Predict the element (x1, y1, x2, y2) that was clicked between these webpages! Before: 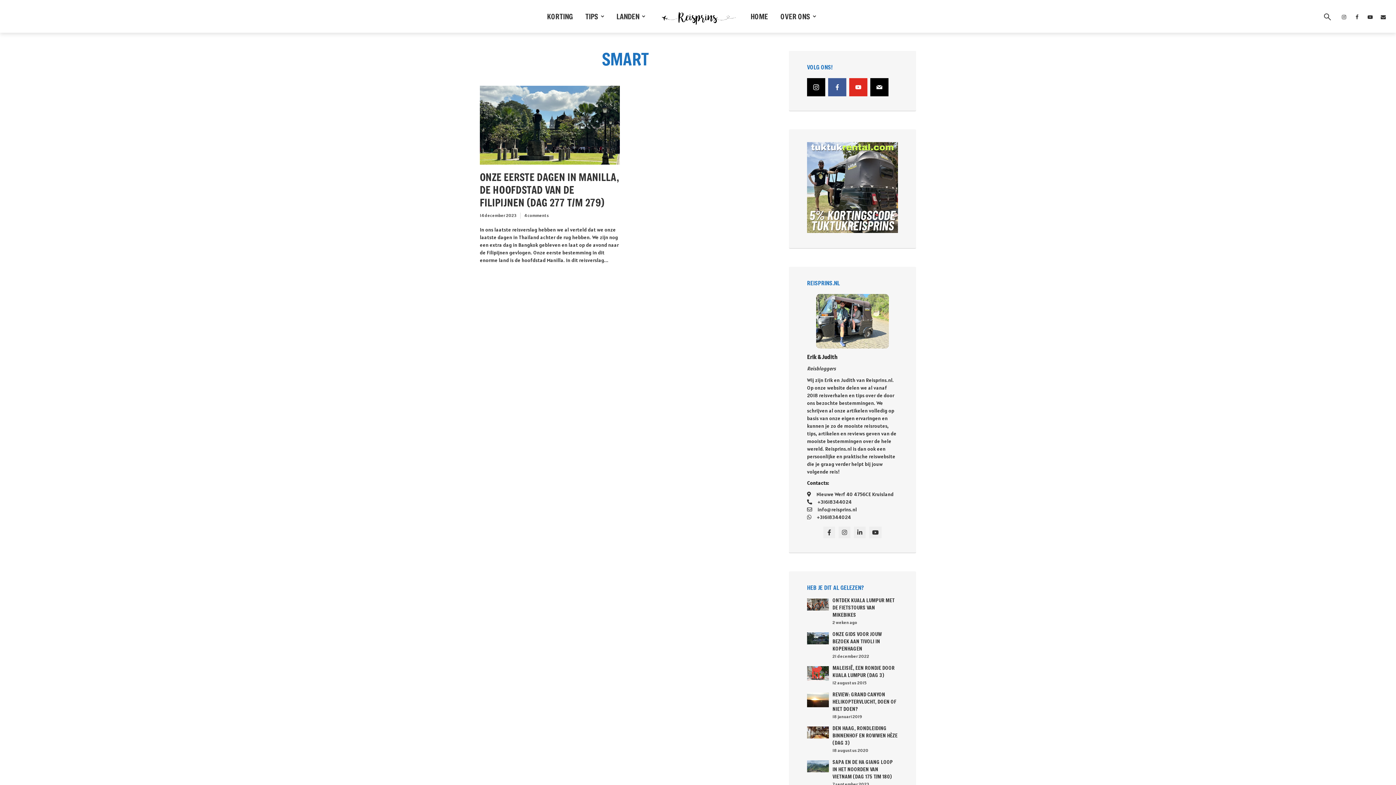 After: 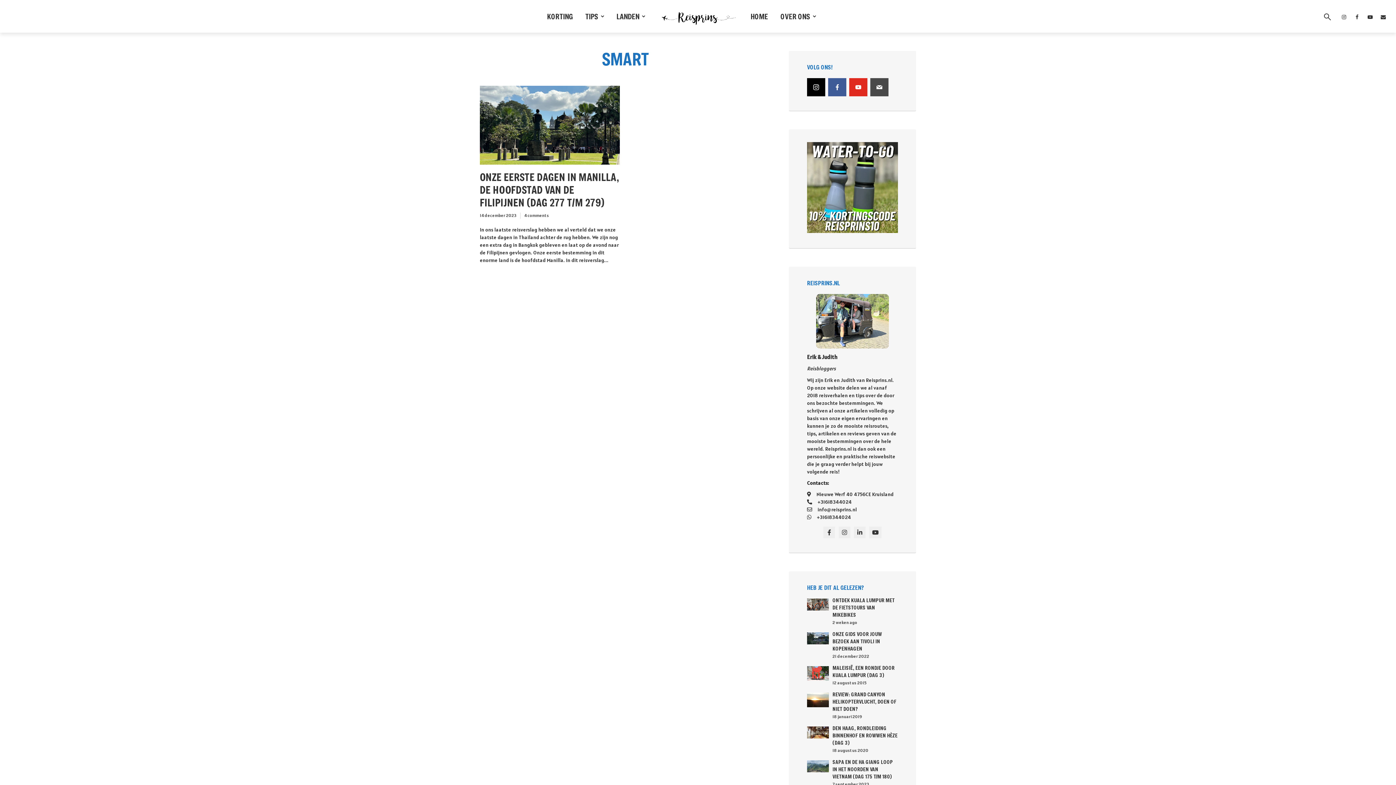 Action: bbox: (870, 78, 888, 96) label: mail